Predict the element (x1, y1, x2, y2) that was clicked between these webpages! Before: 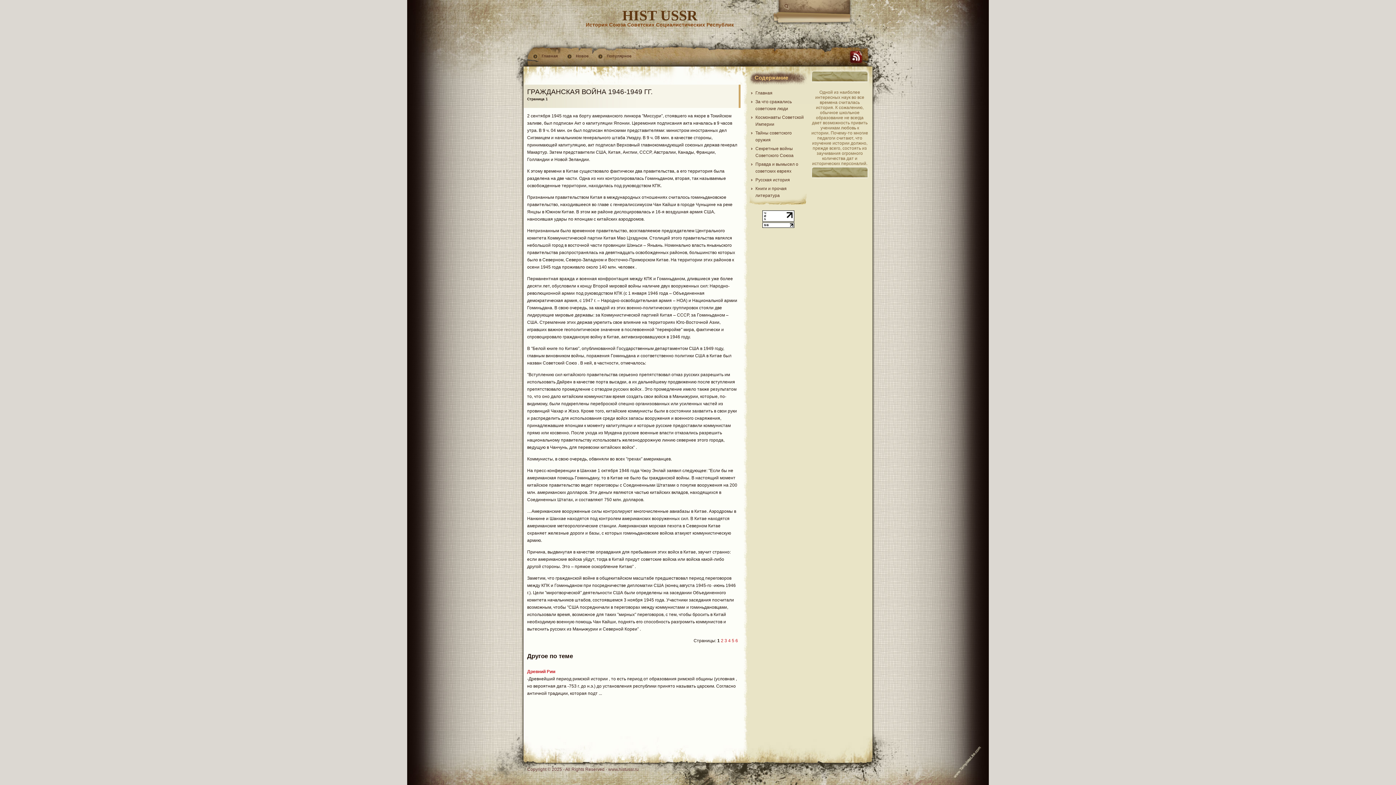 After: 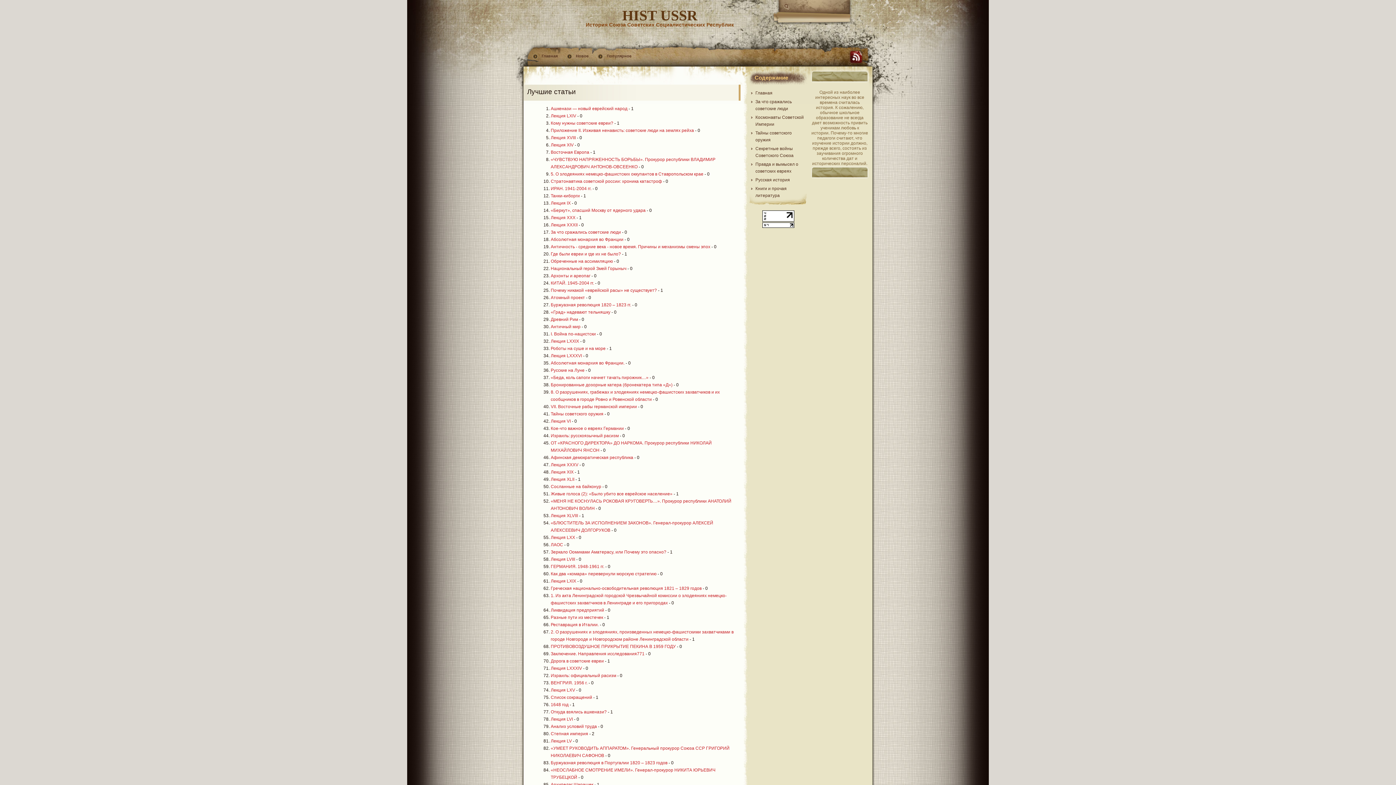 Action: bbox: (597, 51, 640, 61) label: Популярное